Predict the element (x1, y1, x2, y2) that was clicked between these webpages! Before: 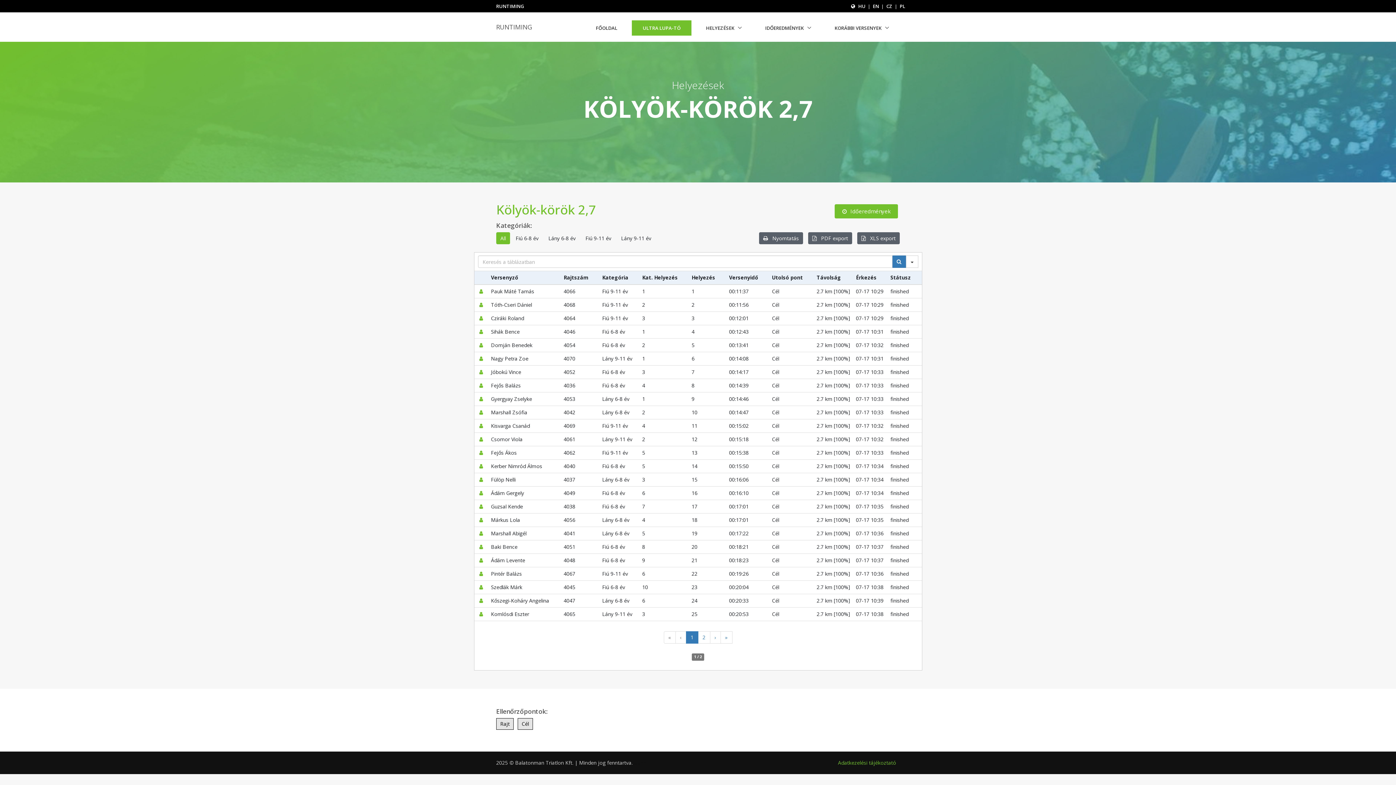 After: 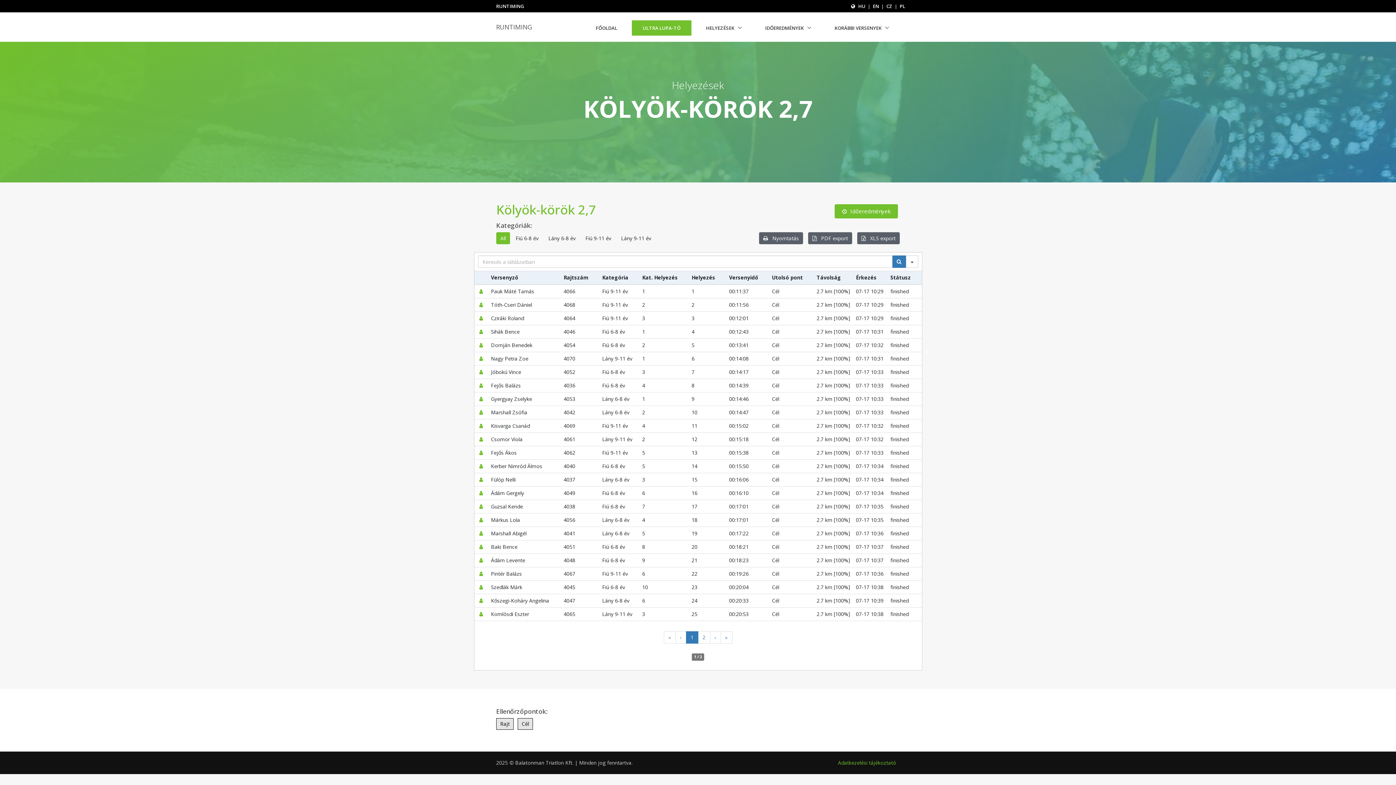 Action: bbox: (663, 631, 675, 644) label: «